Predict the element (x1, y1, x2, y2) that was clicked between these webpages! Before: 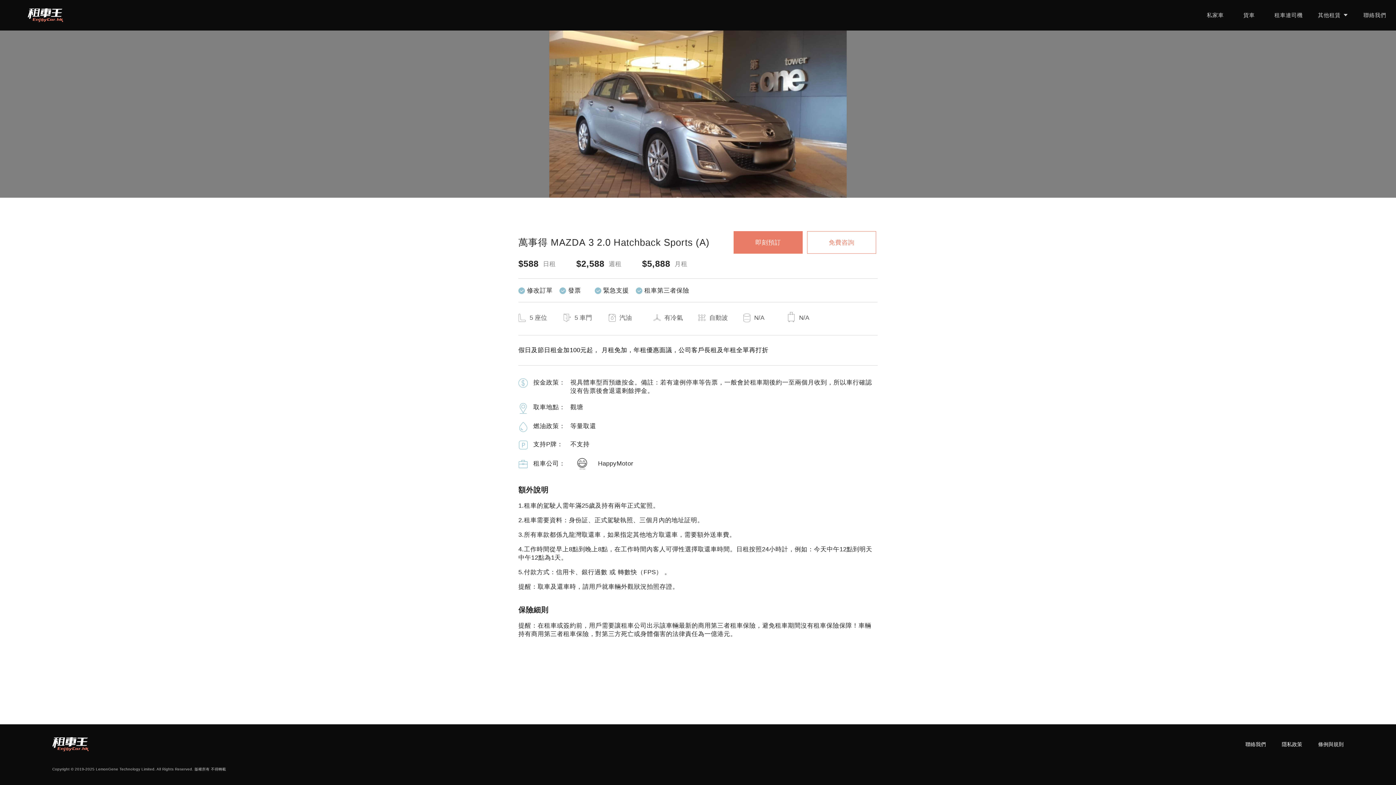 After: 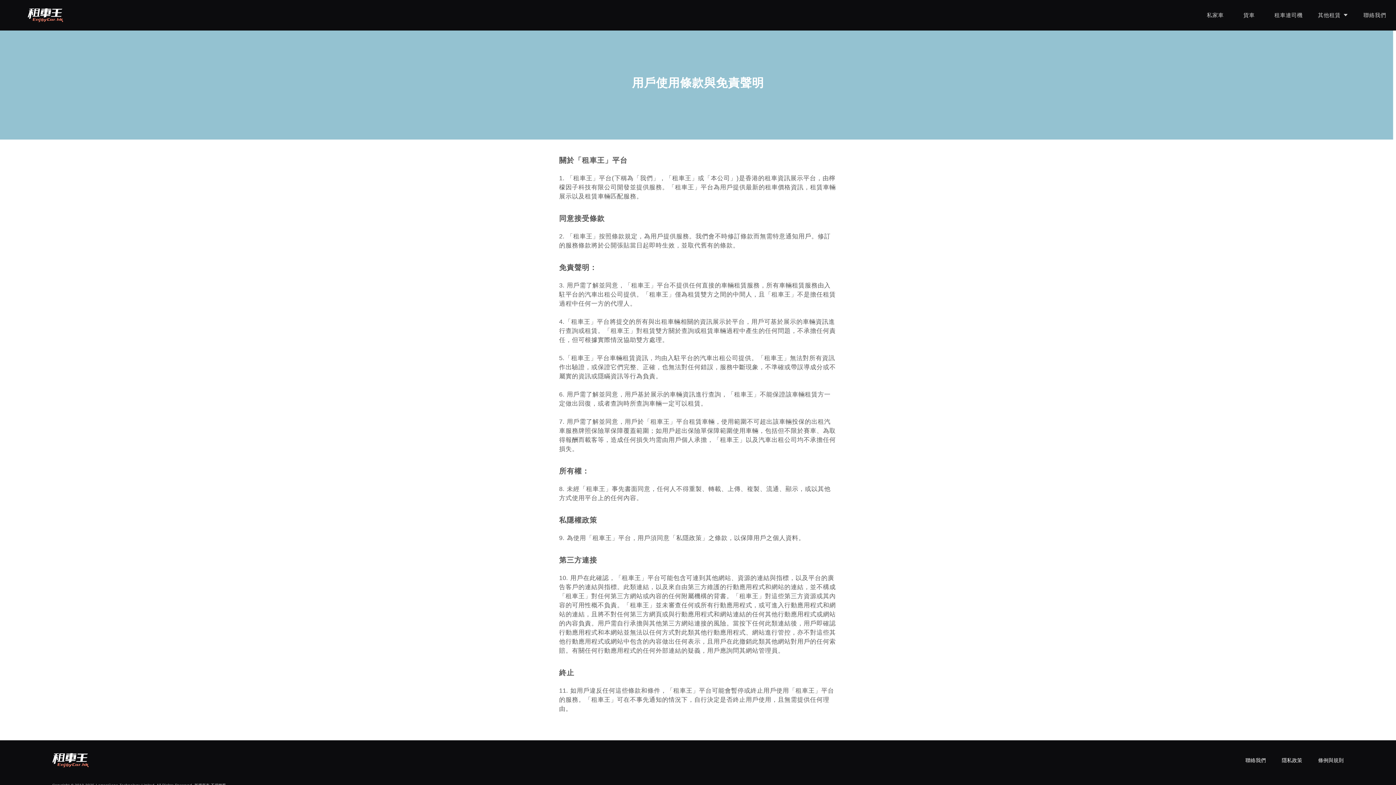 Action: label: 條例與規則 bbox: (1318, 741, 1344, 747)